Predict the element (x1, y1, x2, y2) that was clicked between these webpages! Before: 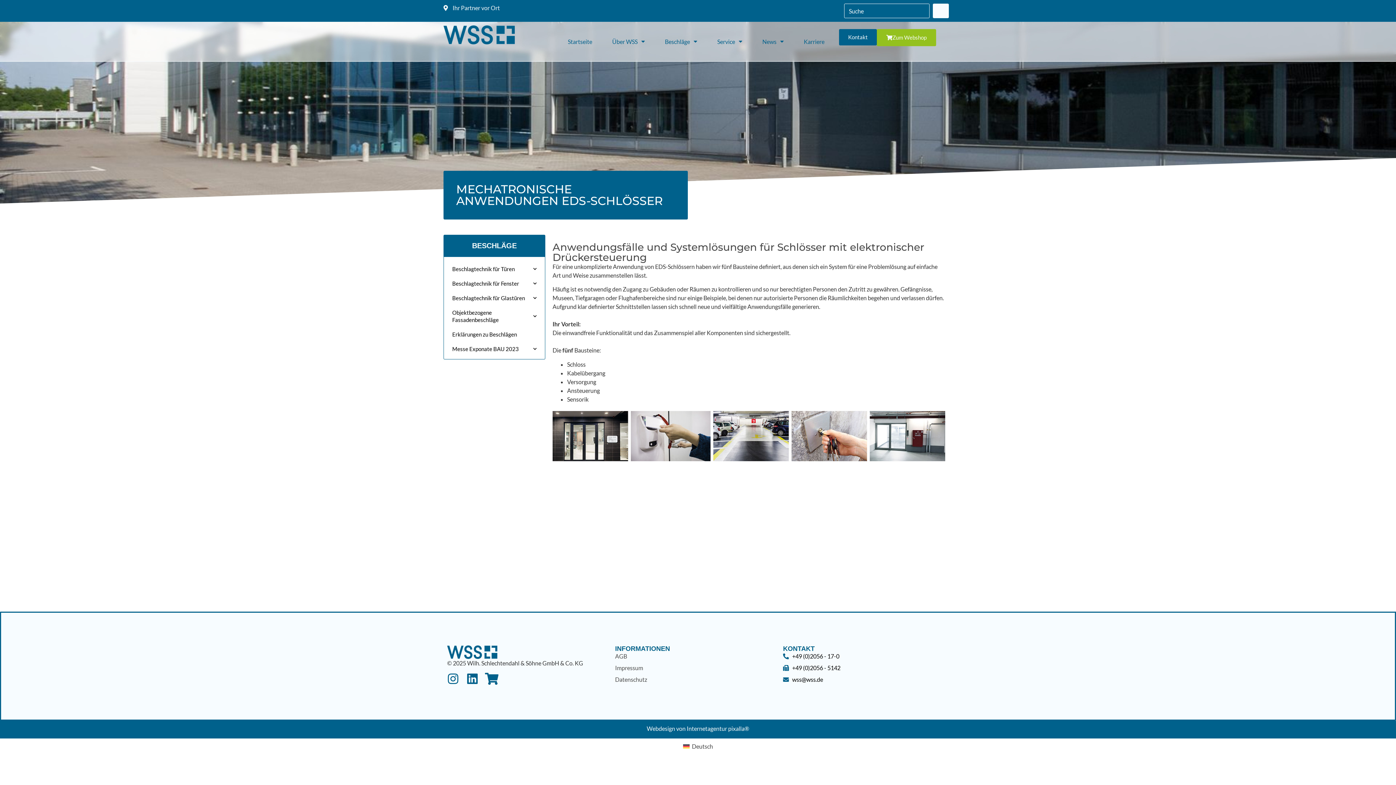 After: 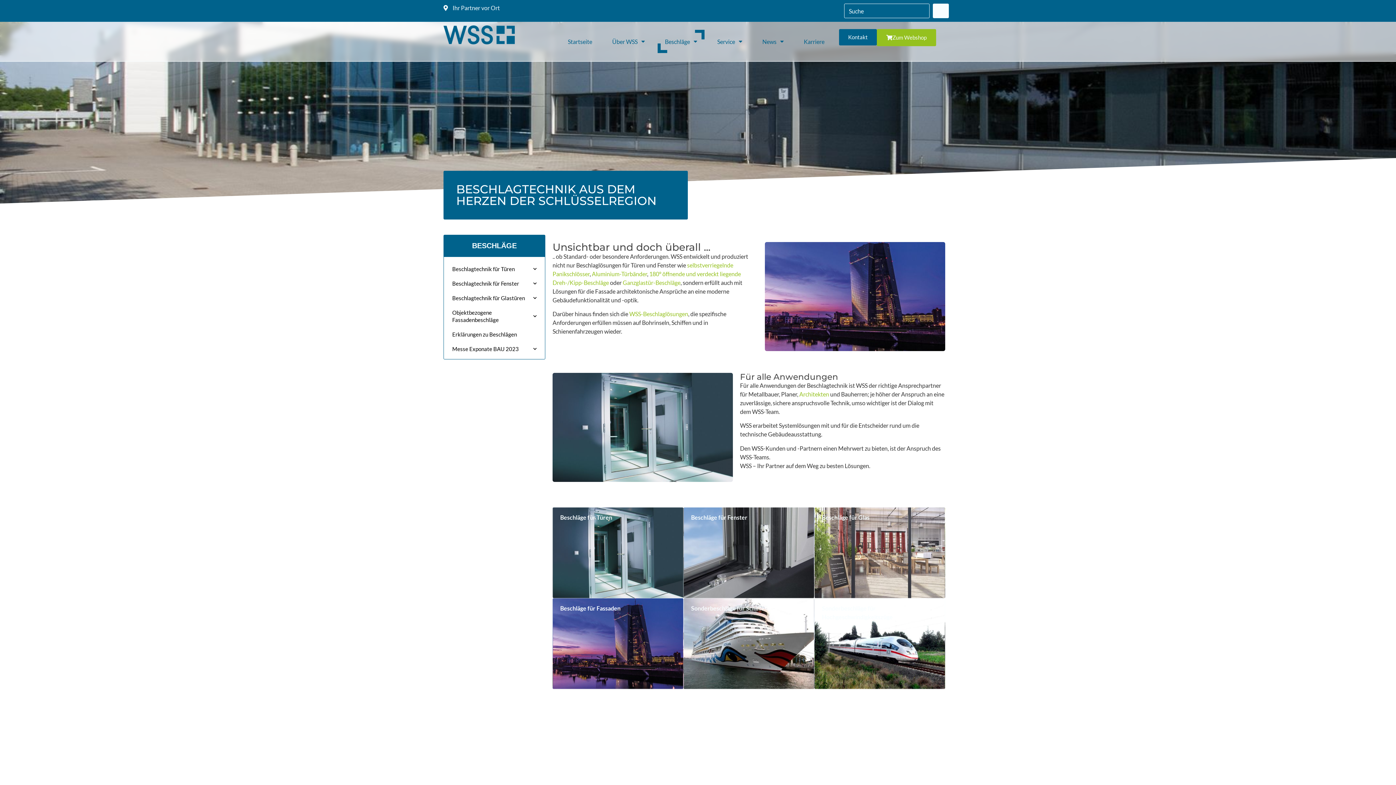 Action: bbox: (472, 241, 516, 249) label: BESCHLÄGE